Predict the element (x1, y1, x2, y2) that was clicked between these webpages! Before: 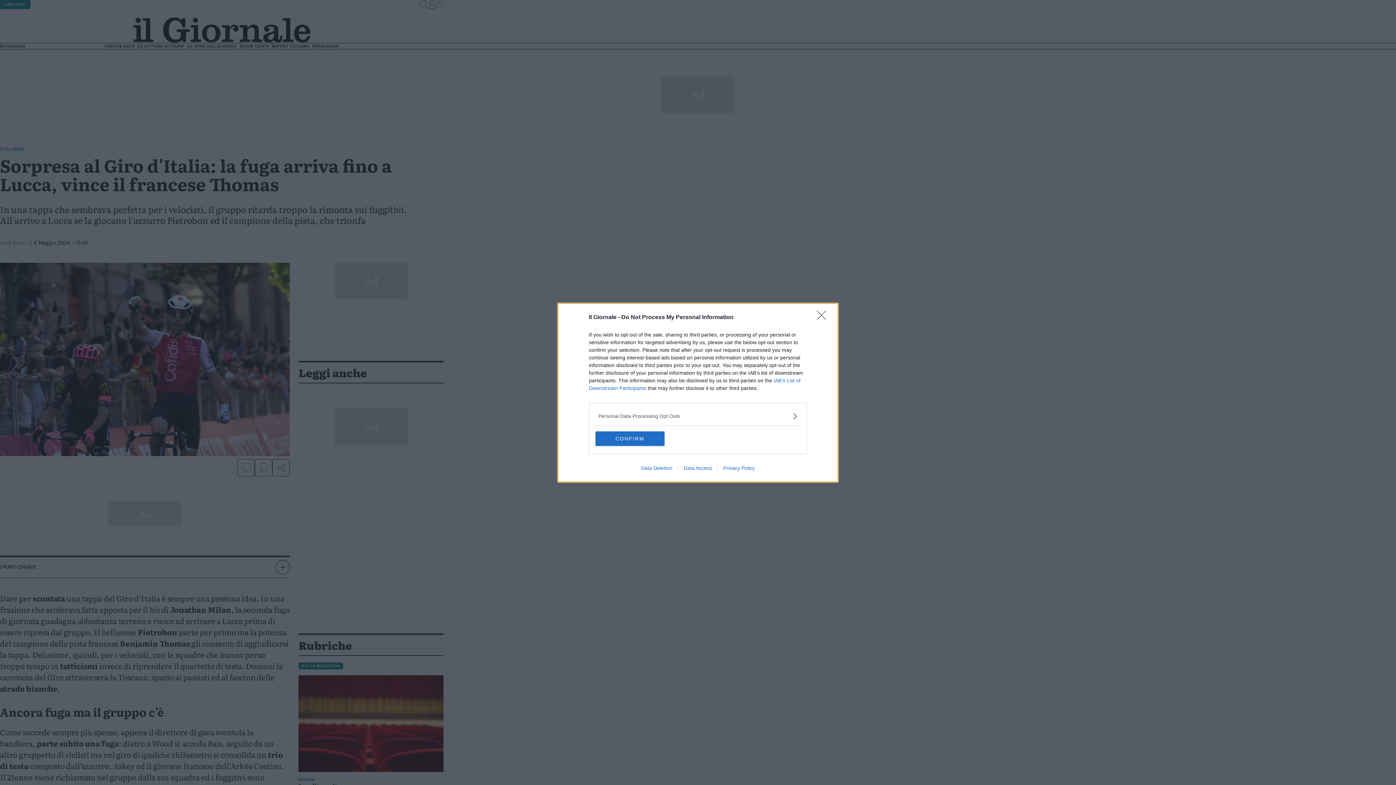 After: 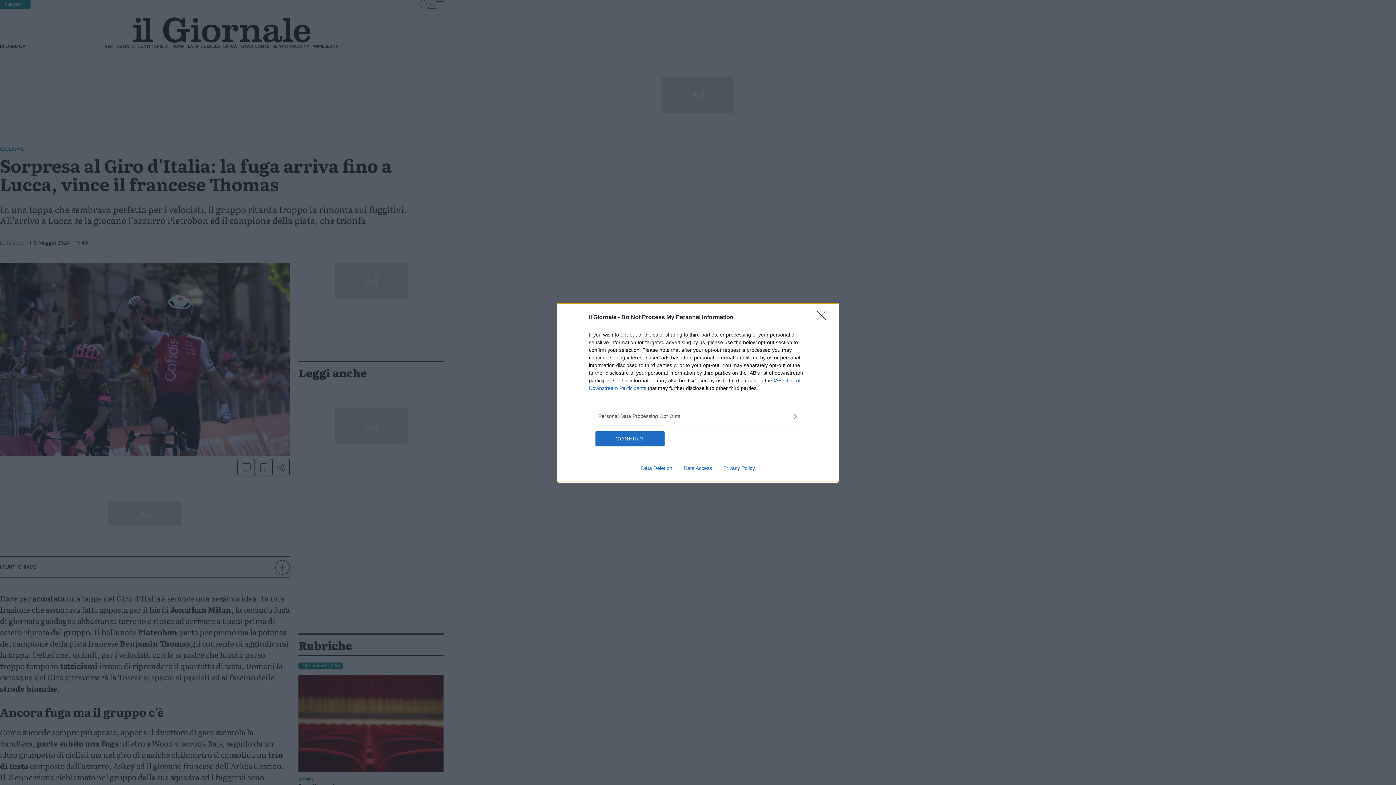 Action: label: Data Access bbox: (678, 465, 717, 471)